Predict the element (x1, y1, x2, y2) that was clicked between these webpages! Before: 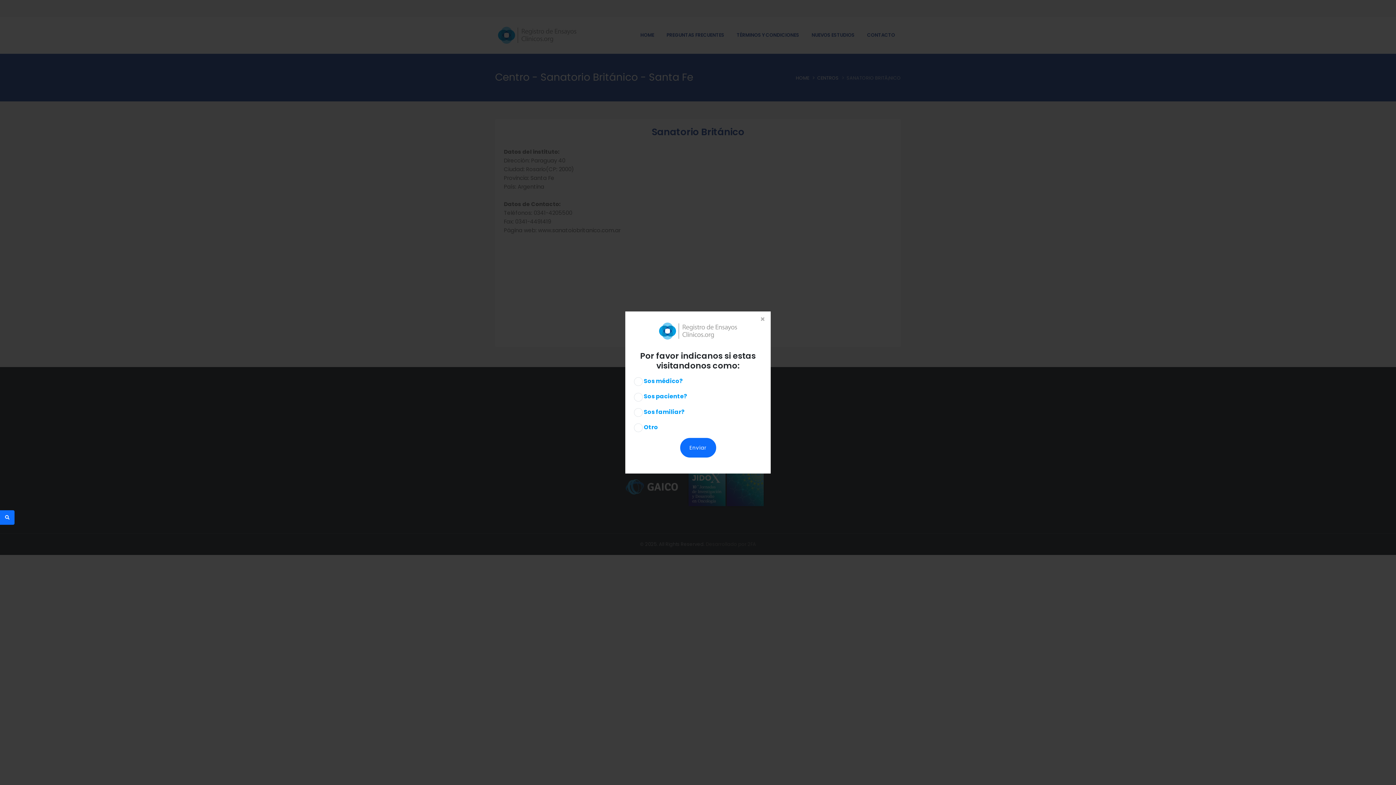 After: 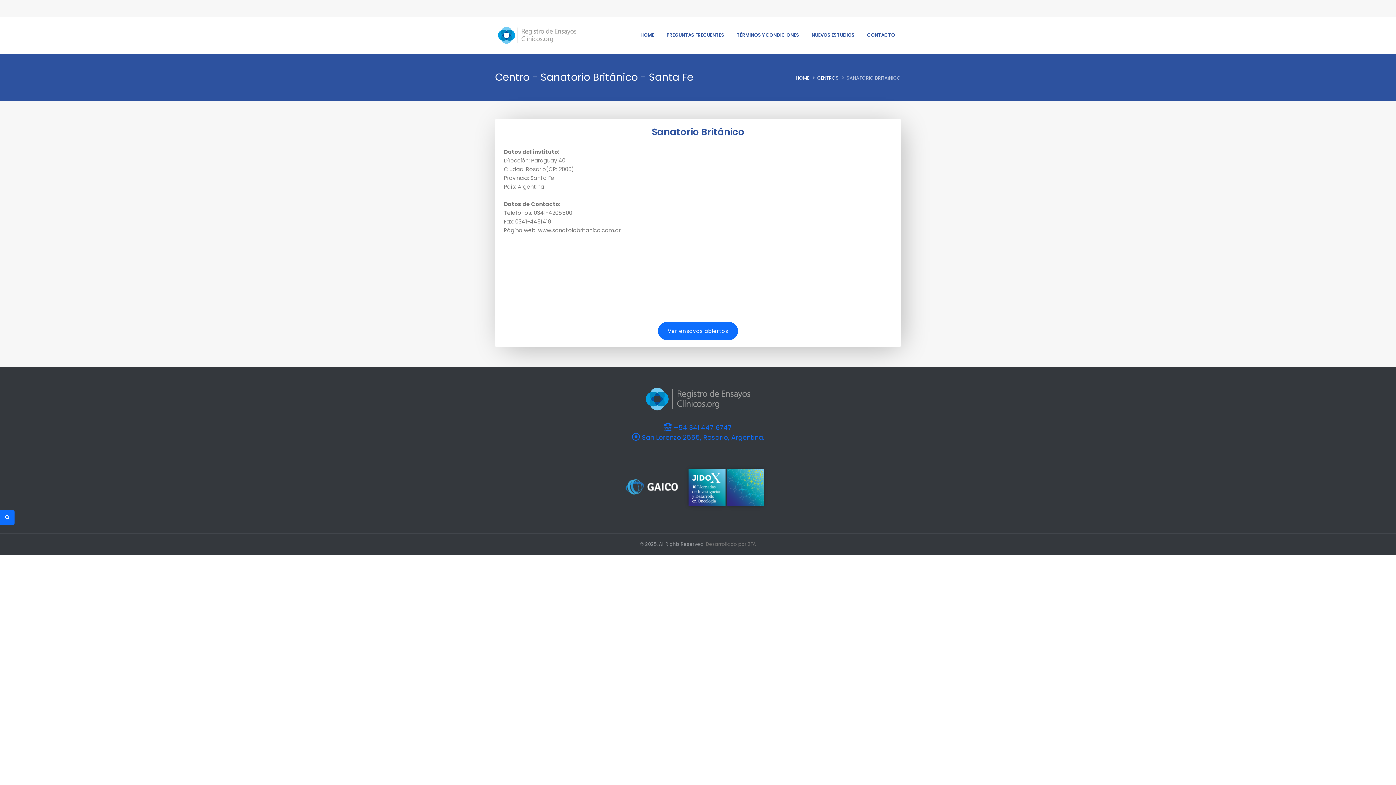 Action: bbox: (754, 311, 770, 327) label: ×